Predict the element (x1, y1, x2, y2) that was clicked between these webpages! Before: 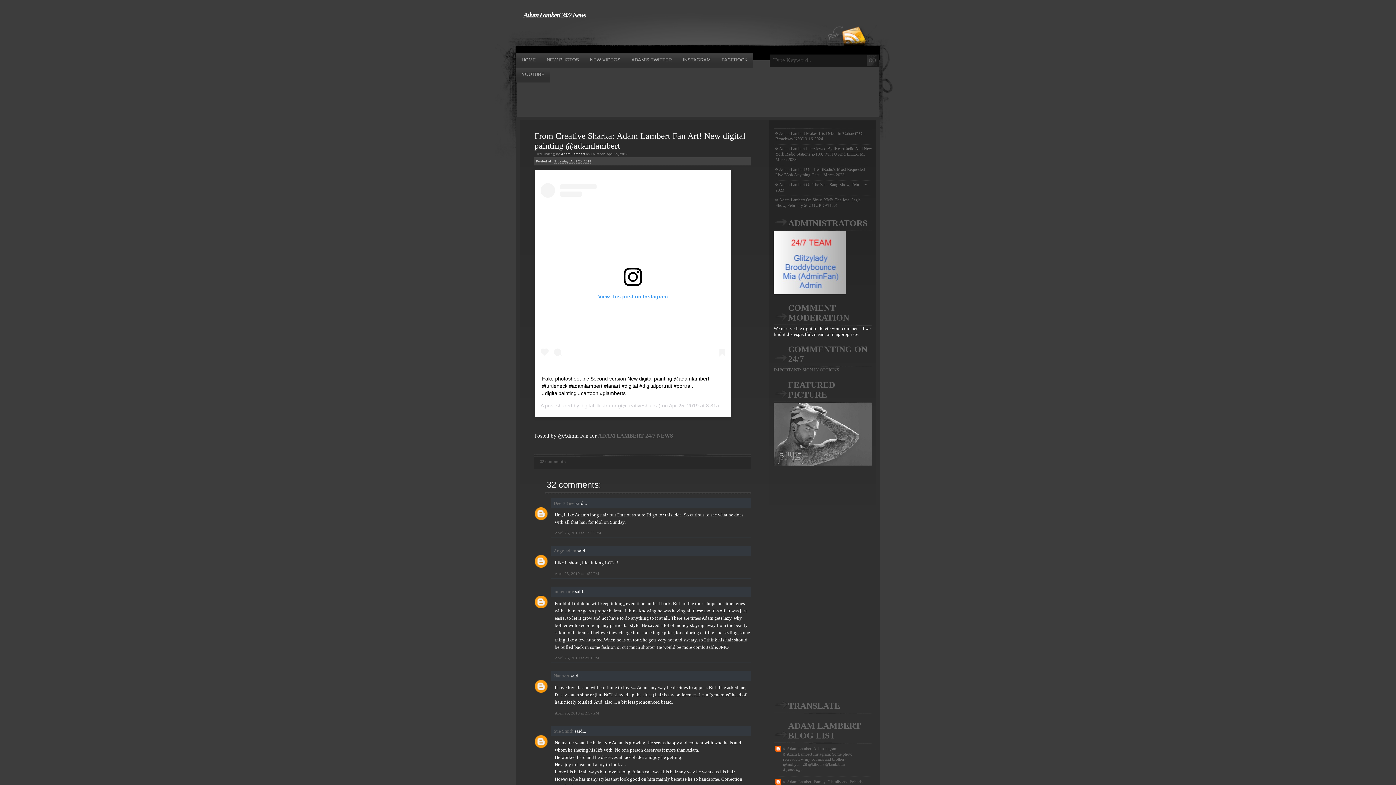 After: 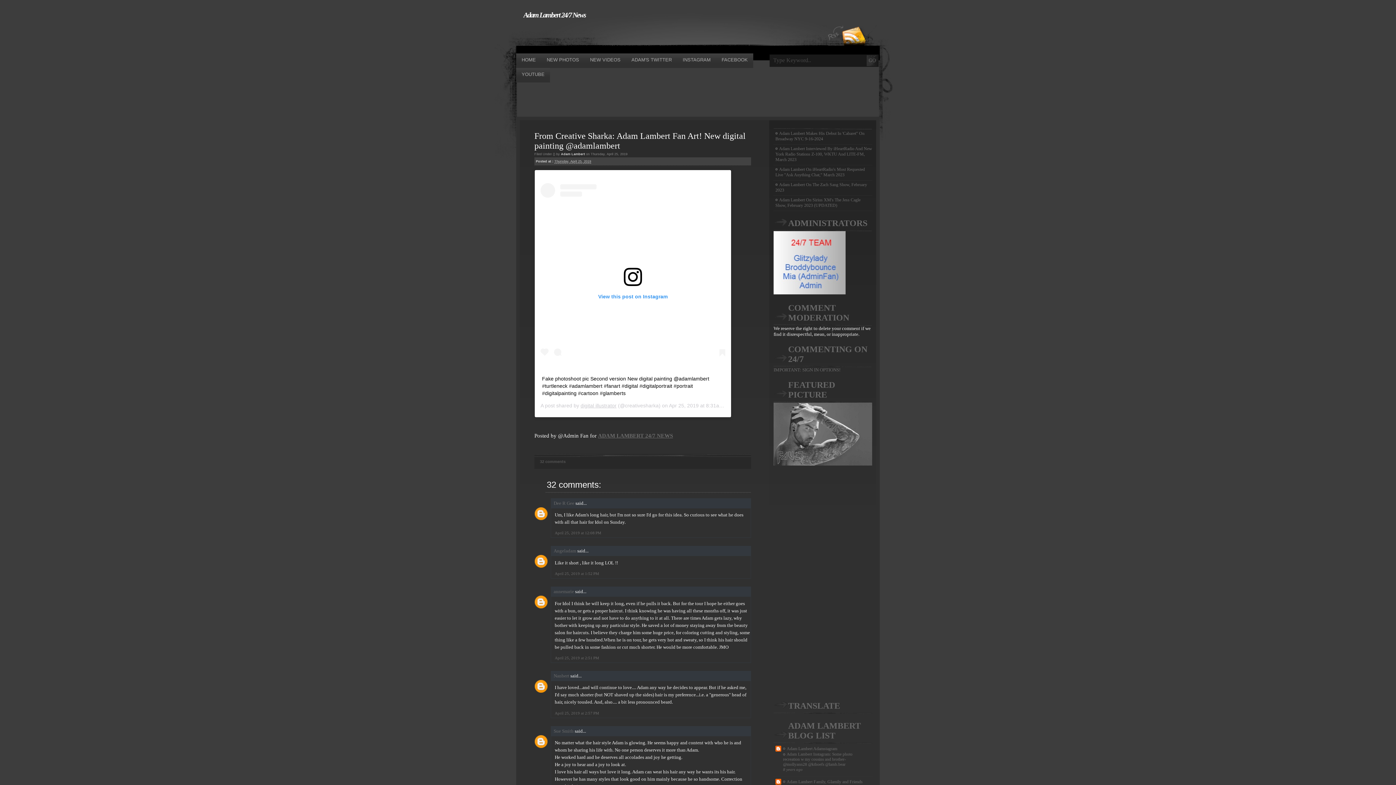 Action: label: Fake photoshoot pic Second version New digital painting @adamlambert #turtleneck #adamlambert #fanart #digital #digitalportrait #portrait #digitalpainting #cartoon #glamberts bbox: (542, 375, 709, 396)